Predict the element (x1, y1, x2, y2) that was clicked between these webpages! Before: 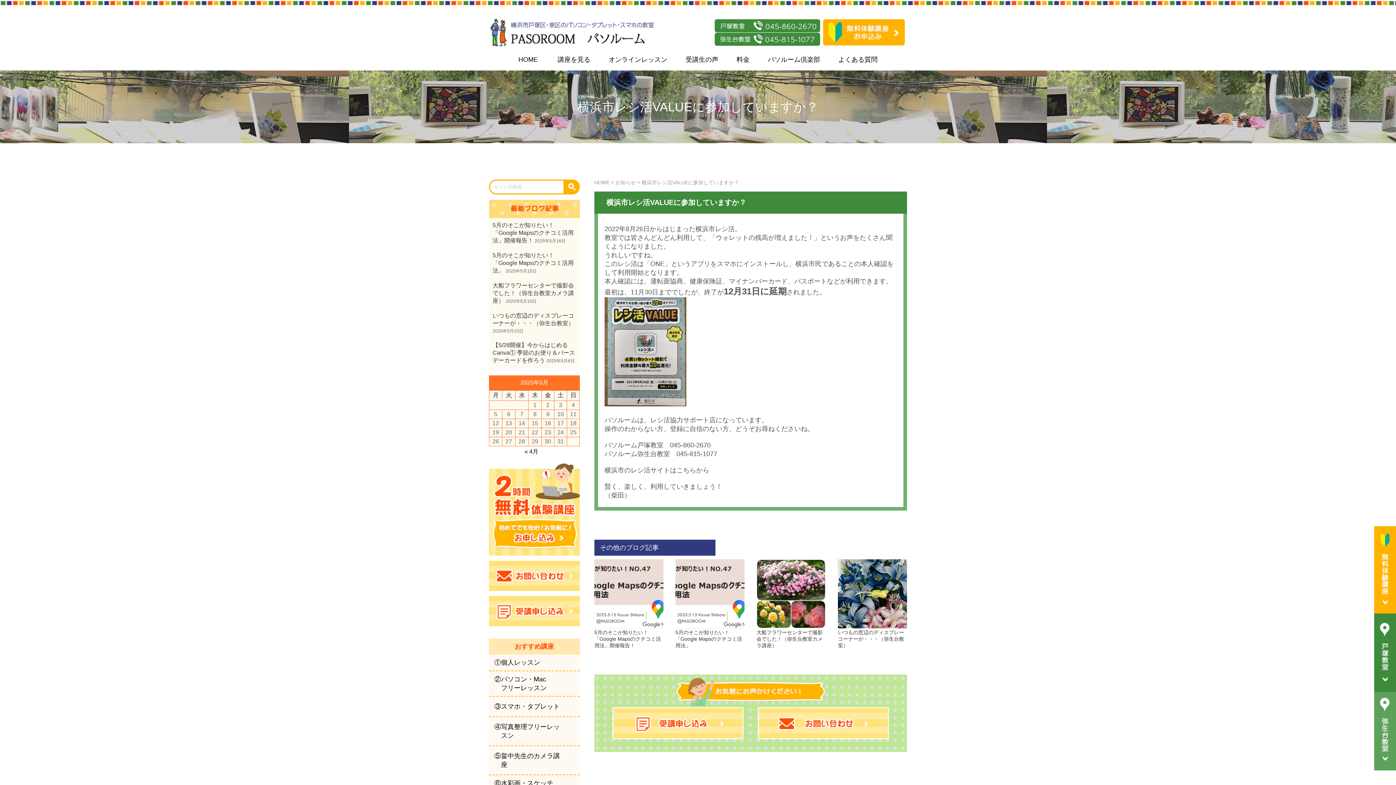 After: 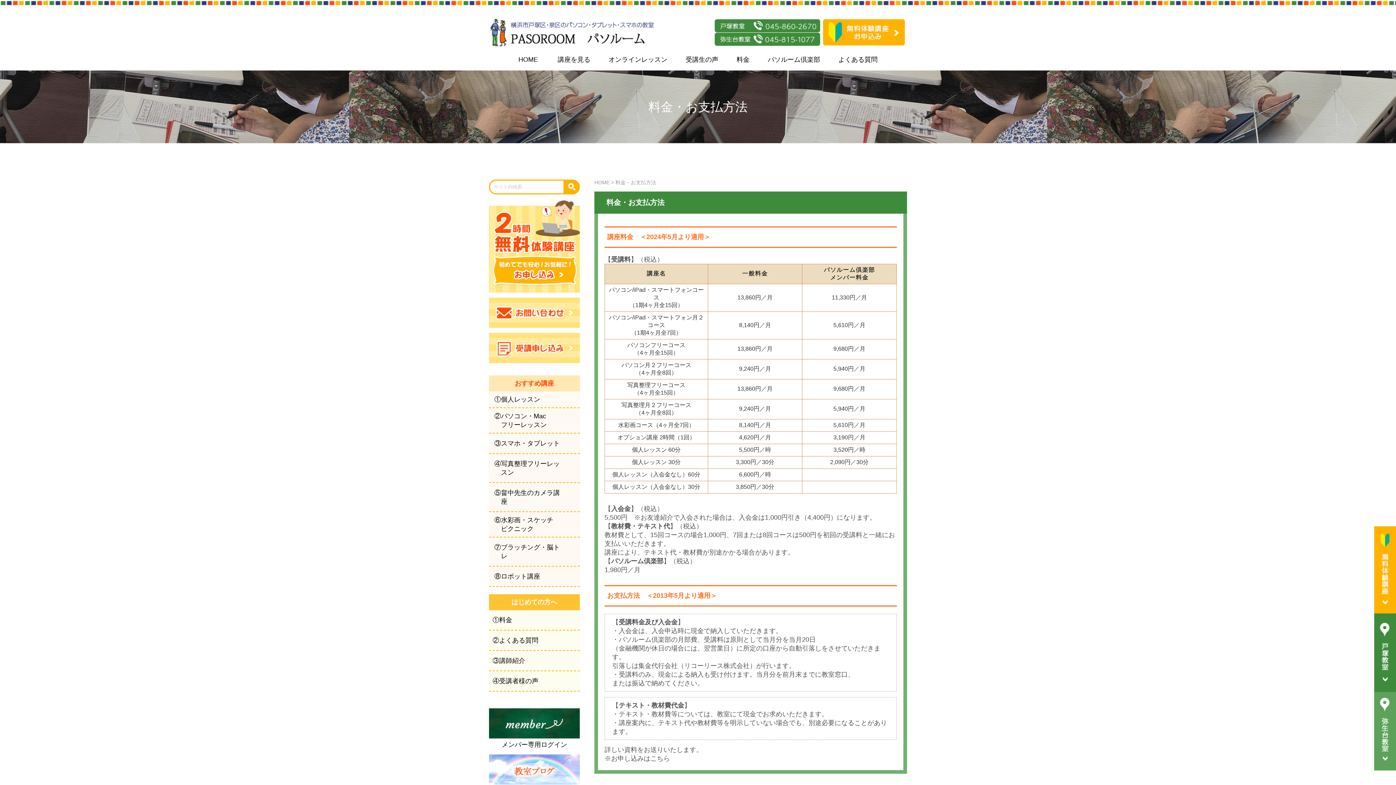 Action: bbox: (727, 48, 758, 70) label: 料金